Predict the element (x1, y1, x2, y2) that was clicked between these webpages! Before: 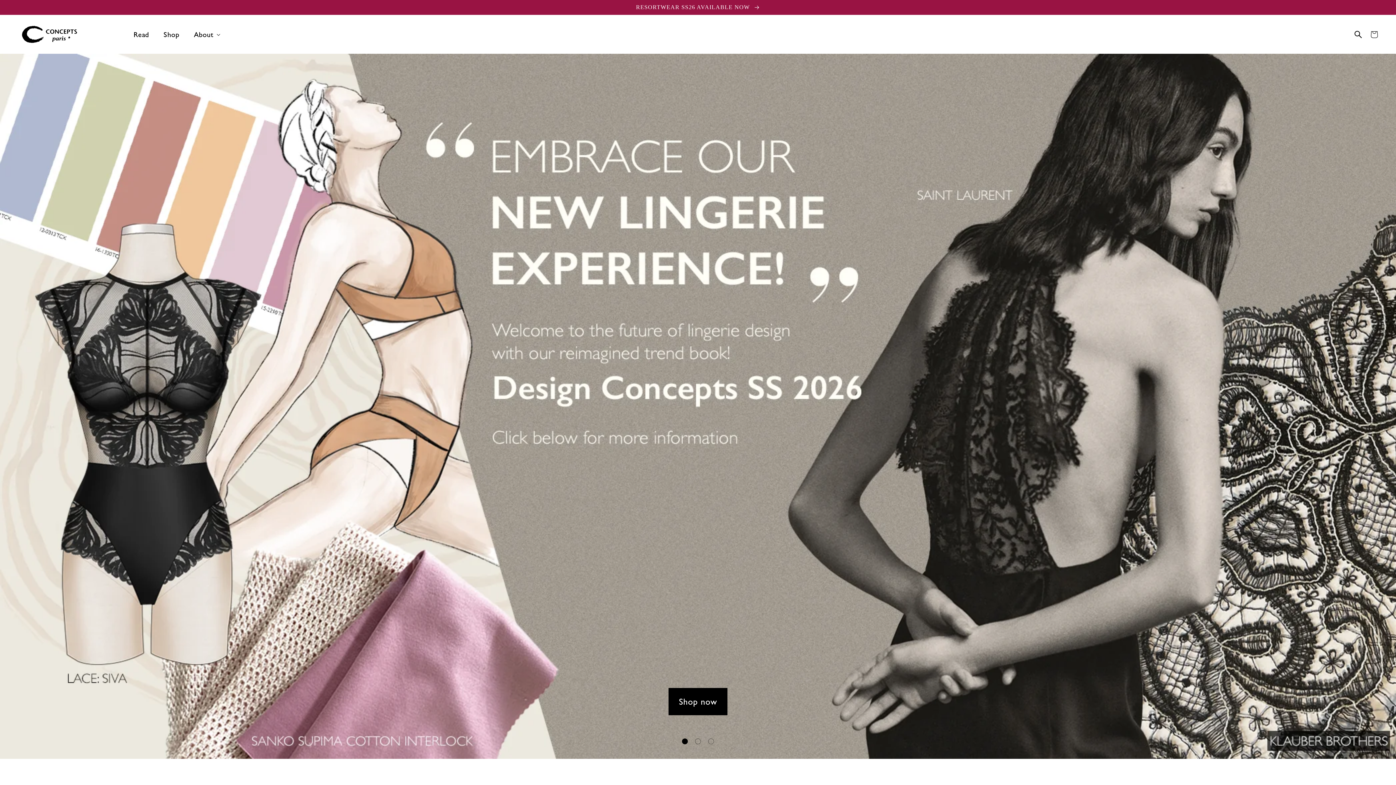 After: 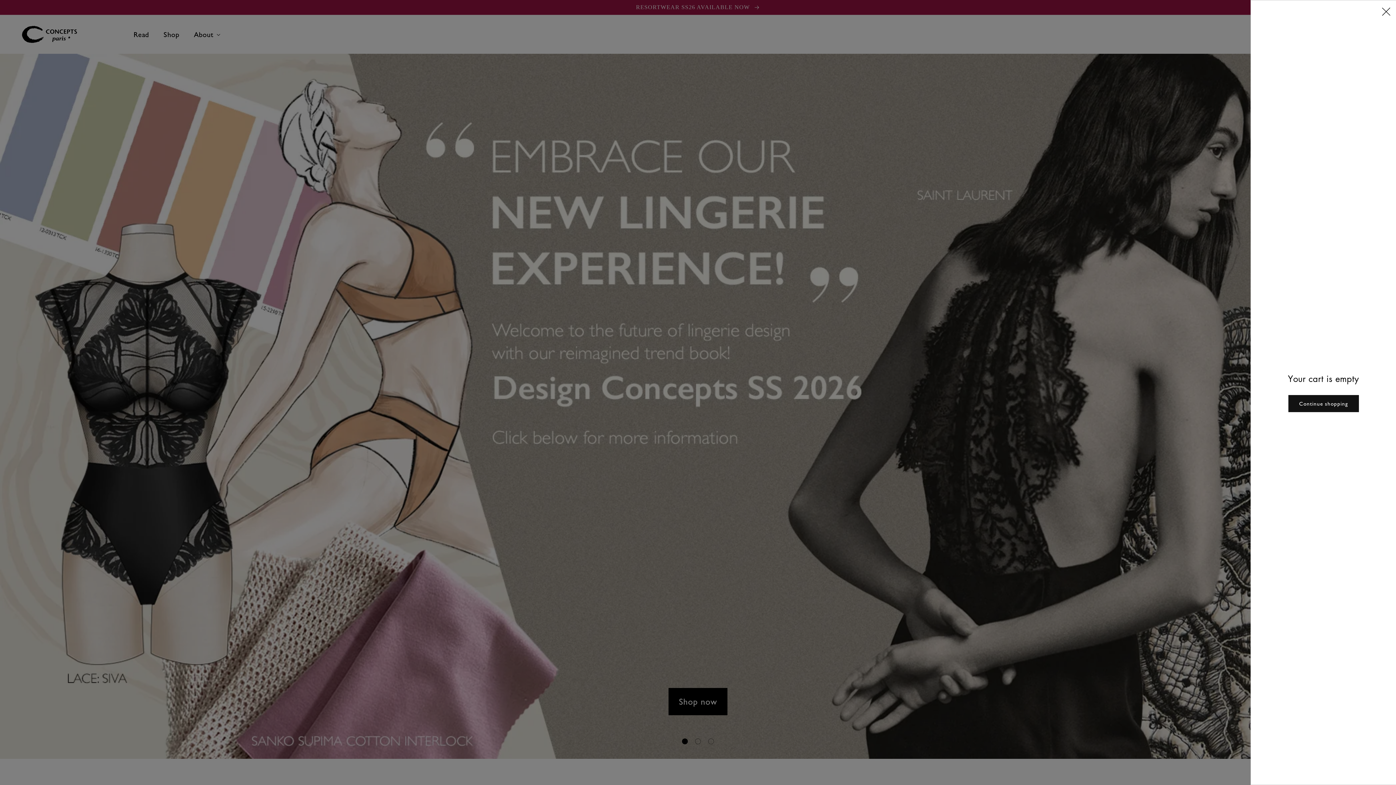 Action: bbox: (1366, 26, 1382, 42) label: Cart